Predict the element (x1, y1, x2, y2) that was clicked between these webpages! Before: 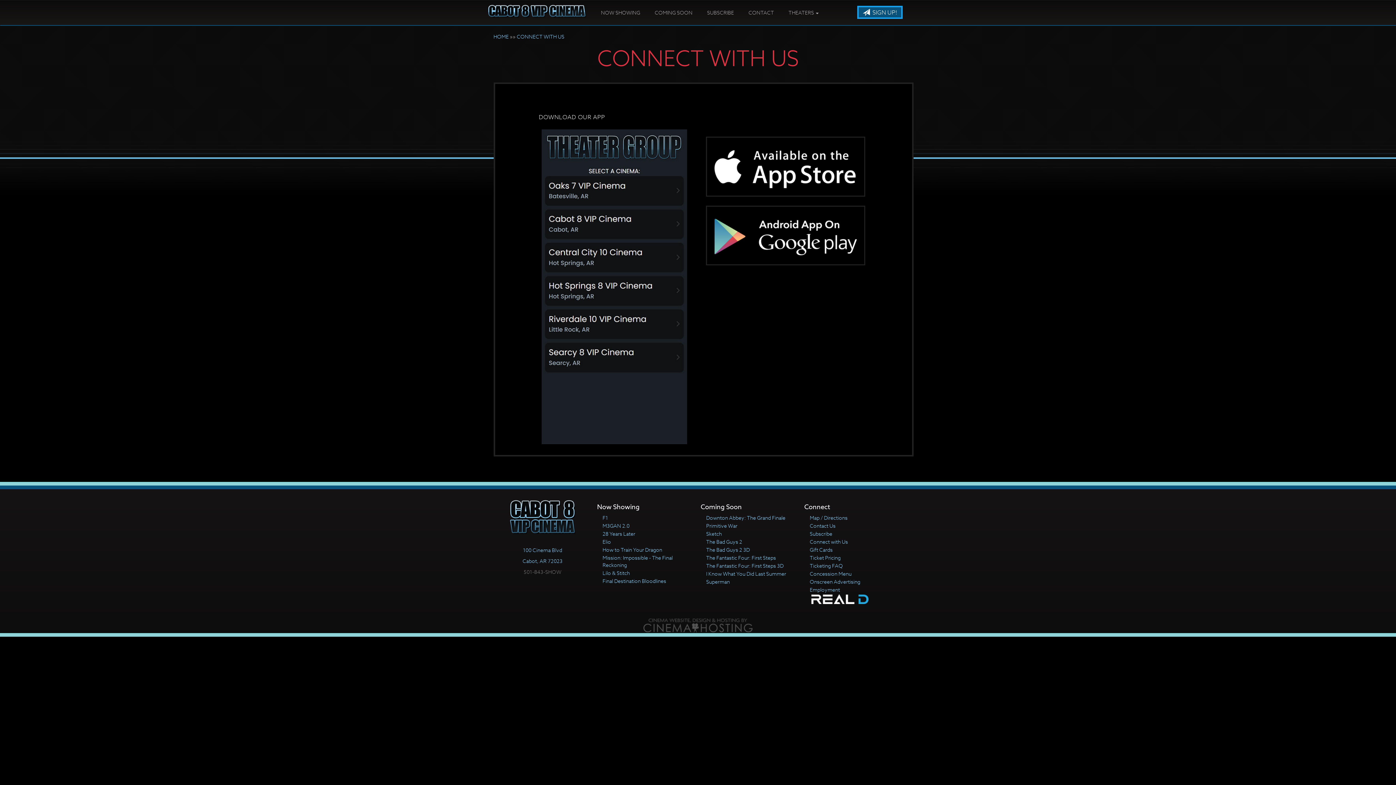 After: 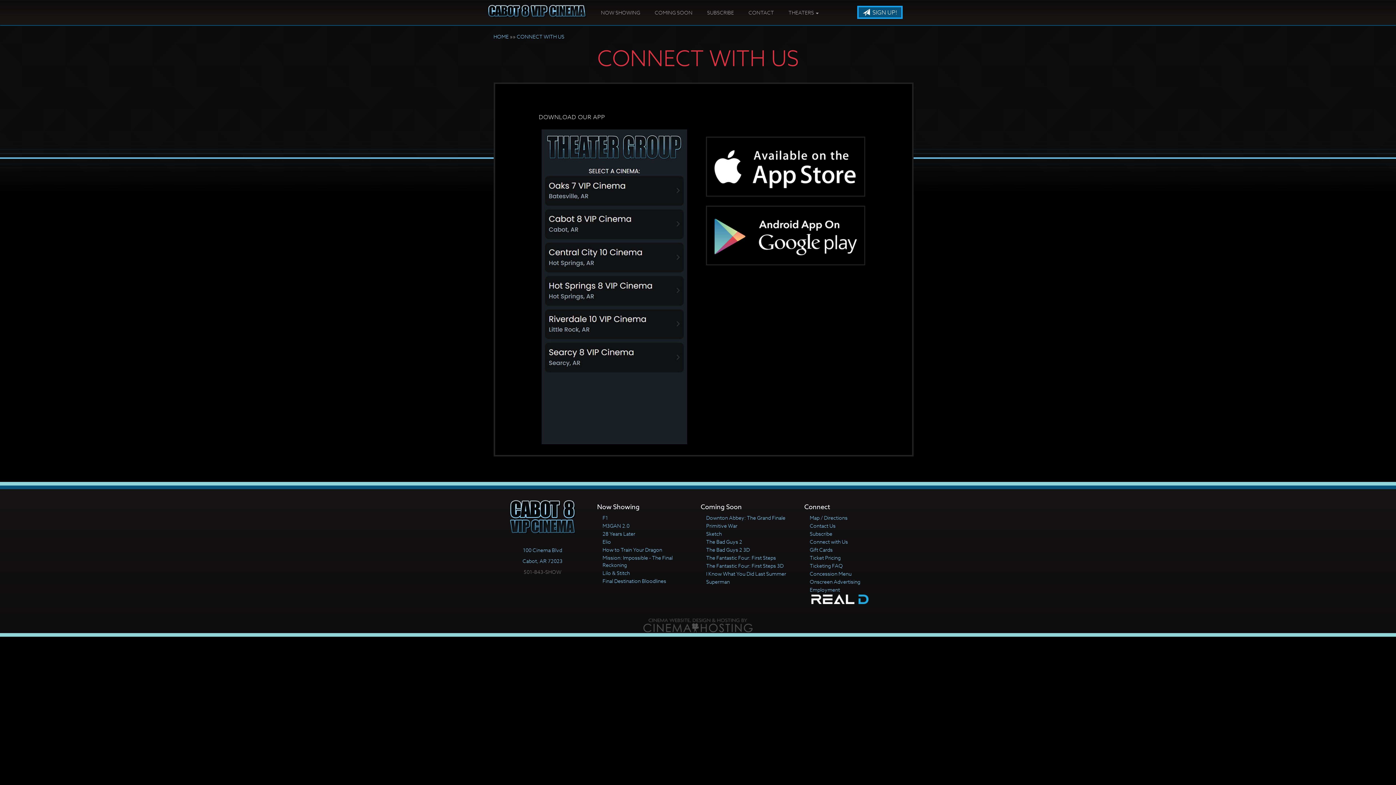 Action: label: Connect with Us bbox: (810, 538, 848, 545)